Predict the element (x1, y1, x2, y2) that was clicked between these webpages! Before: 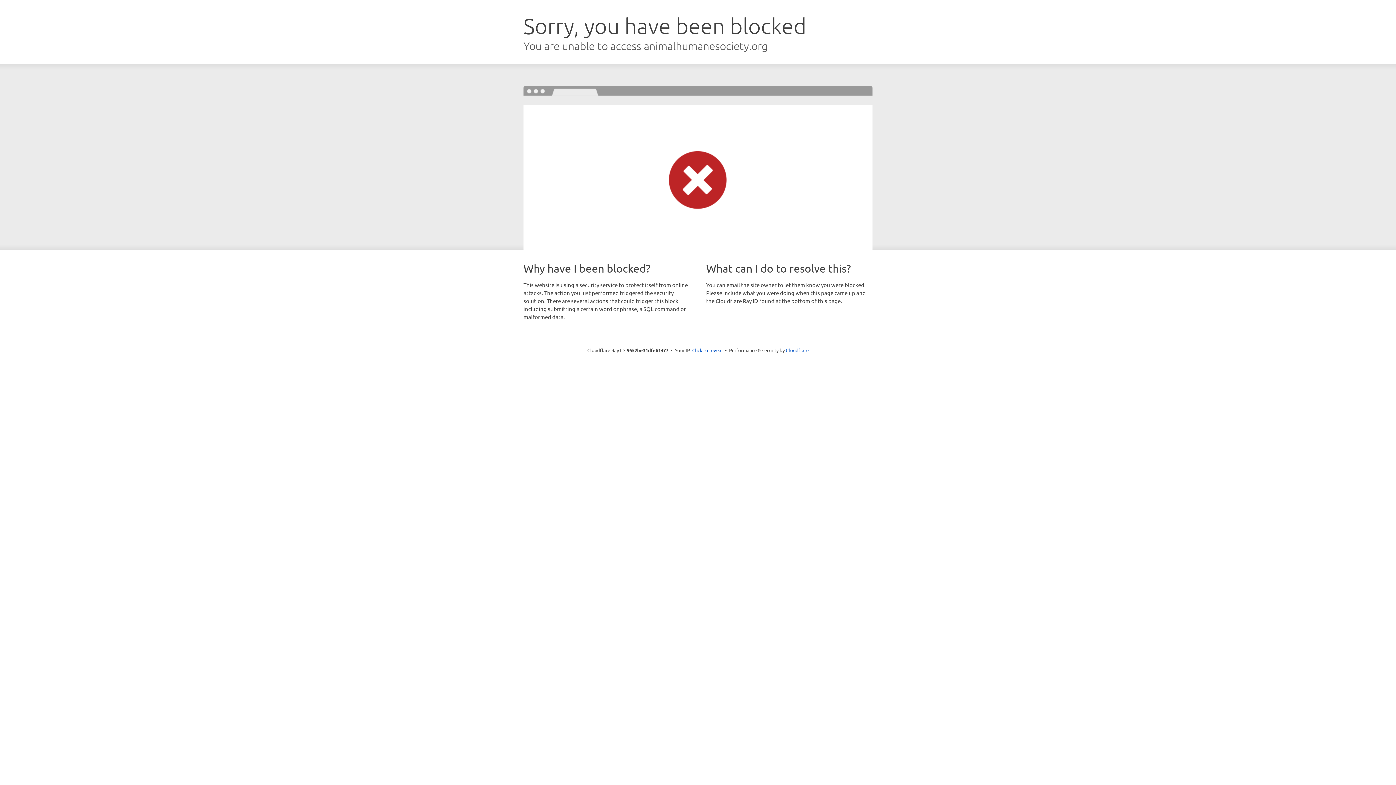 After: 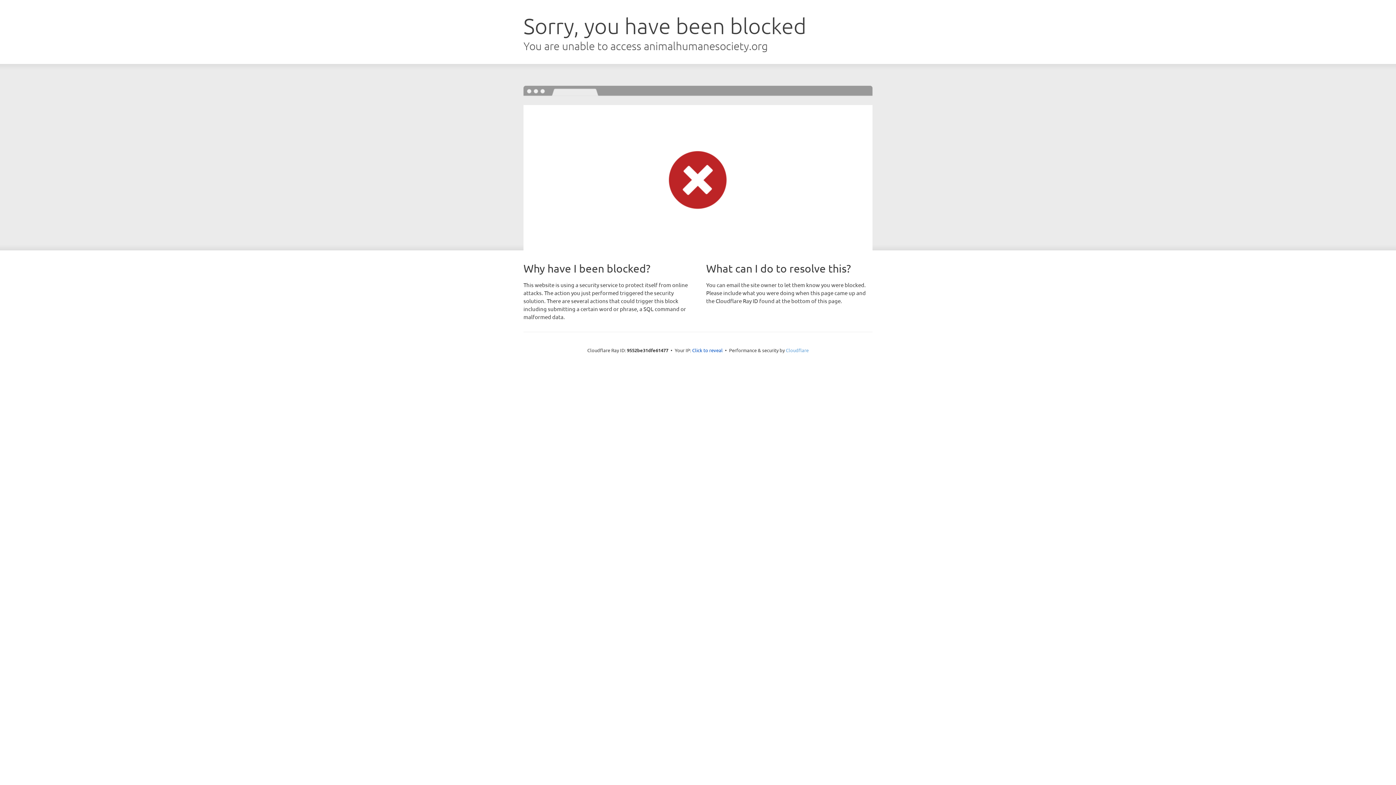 Action: label: Cloudflare bbox: (786, 347, 808, 353)